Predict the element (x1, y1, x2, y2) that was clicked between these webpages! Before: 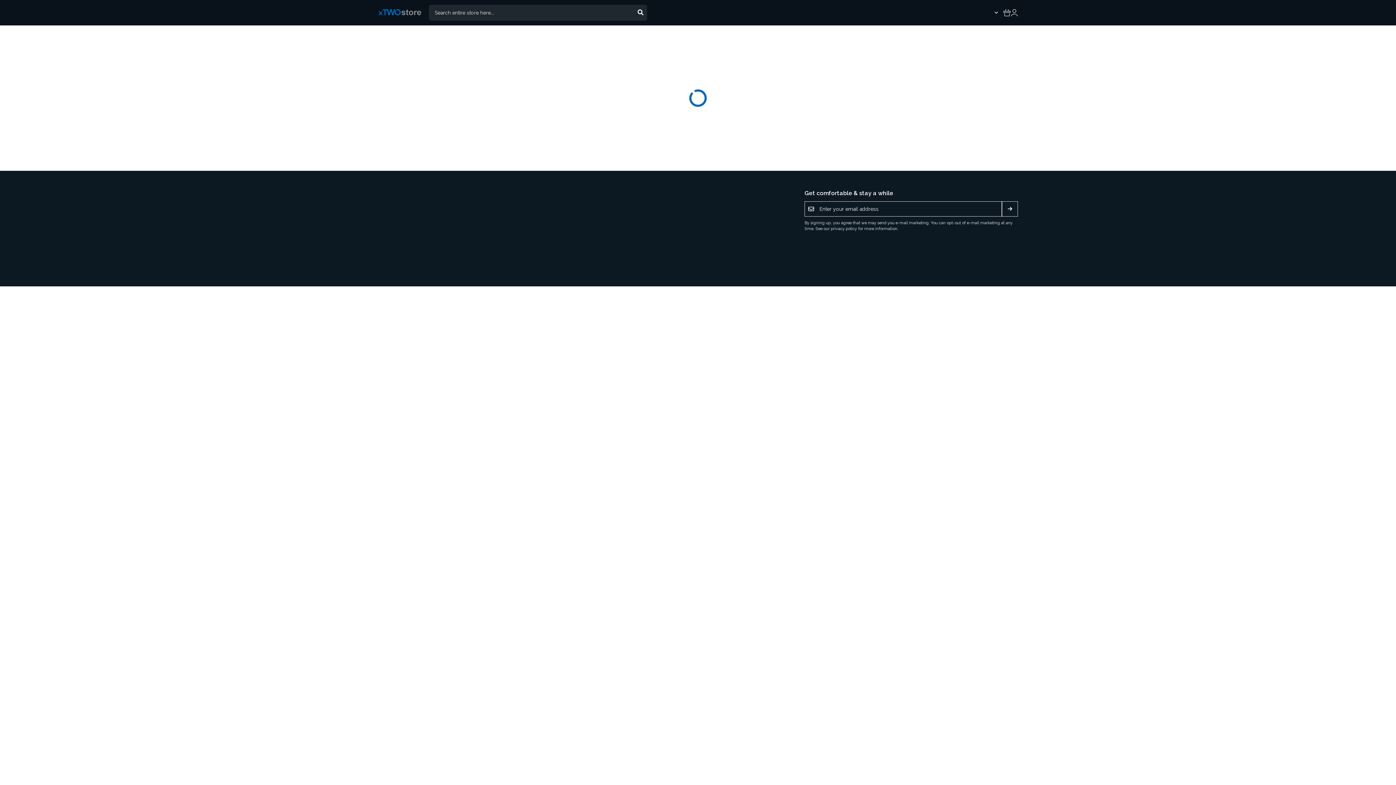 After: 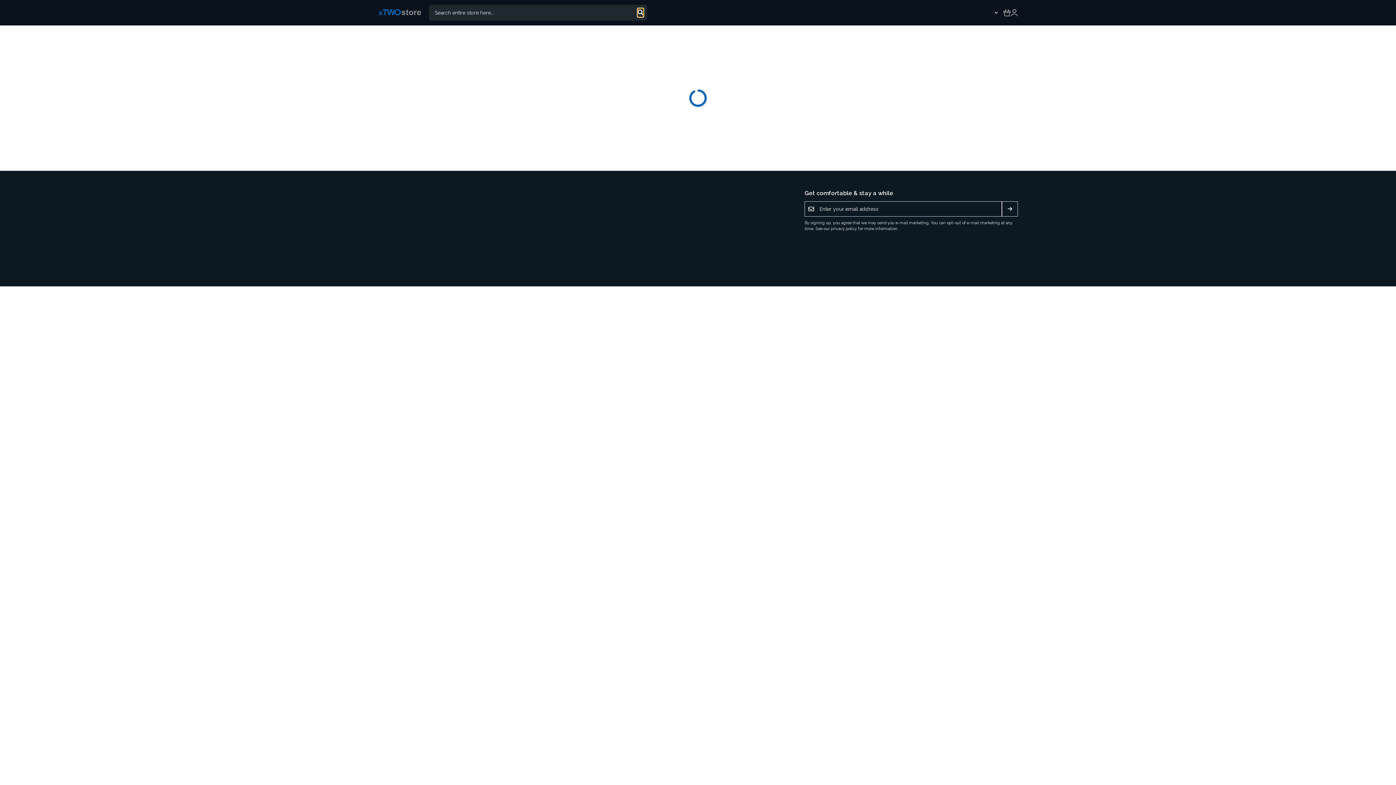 Action: bbox: (637, 8, 643, 17)